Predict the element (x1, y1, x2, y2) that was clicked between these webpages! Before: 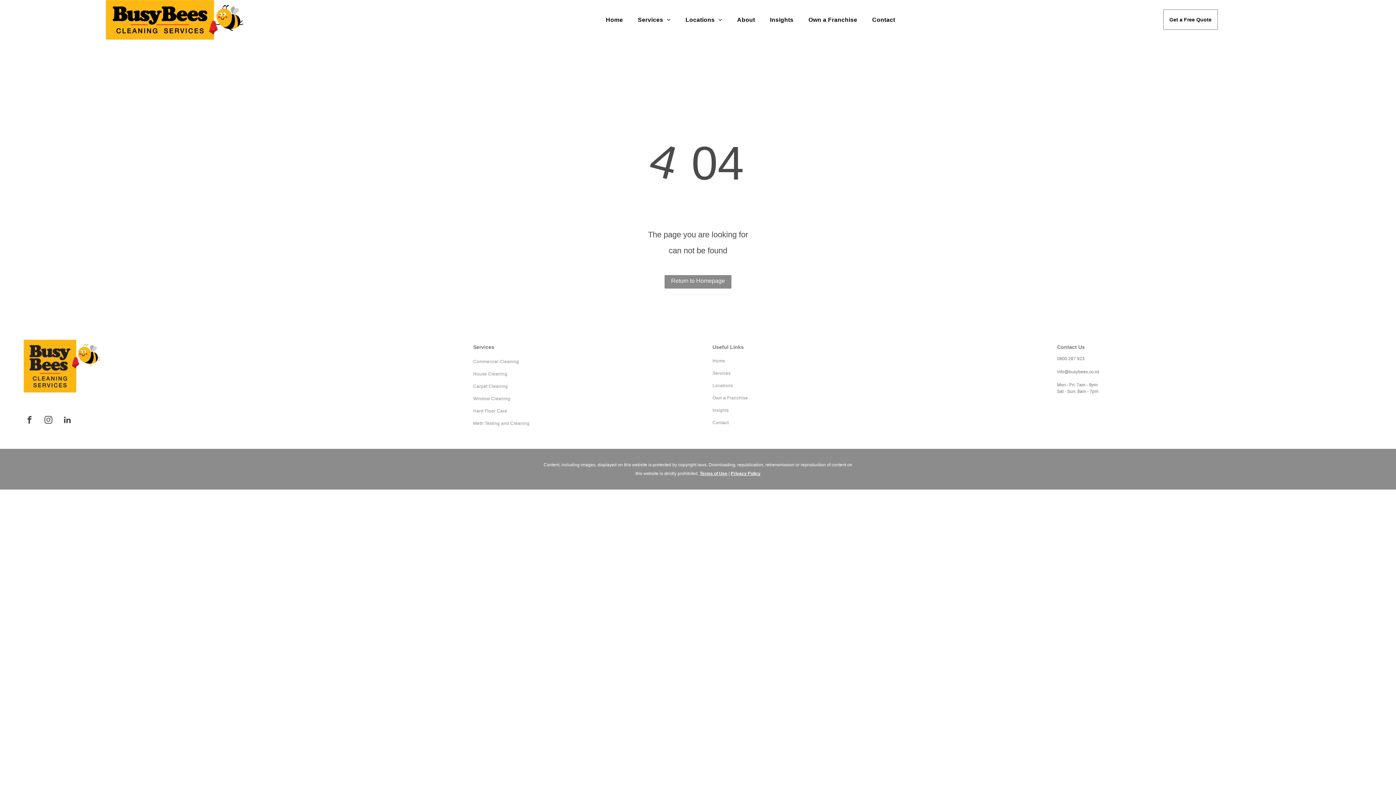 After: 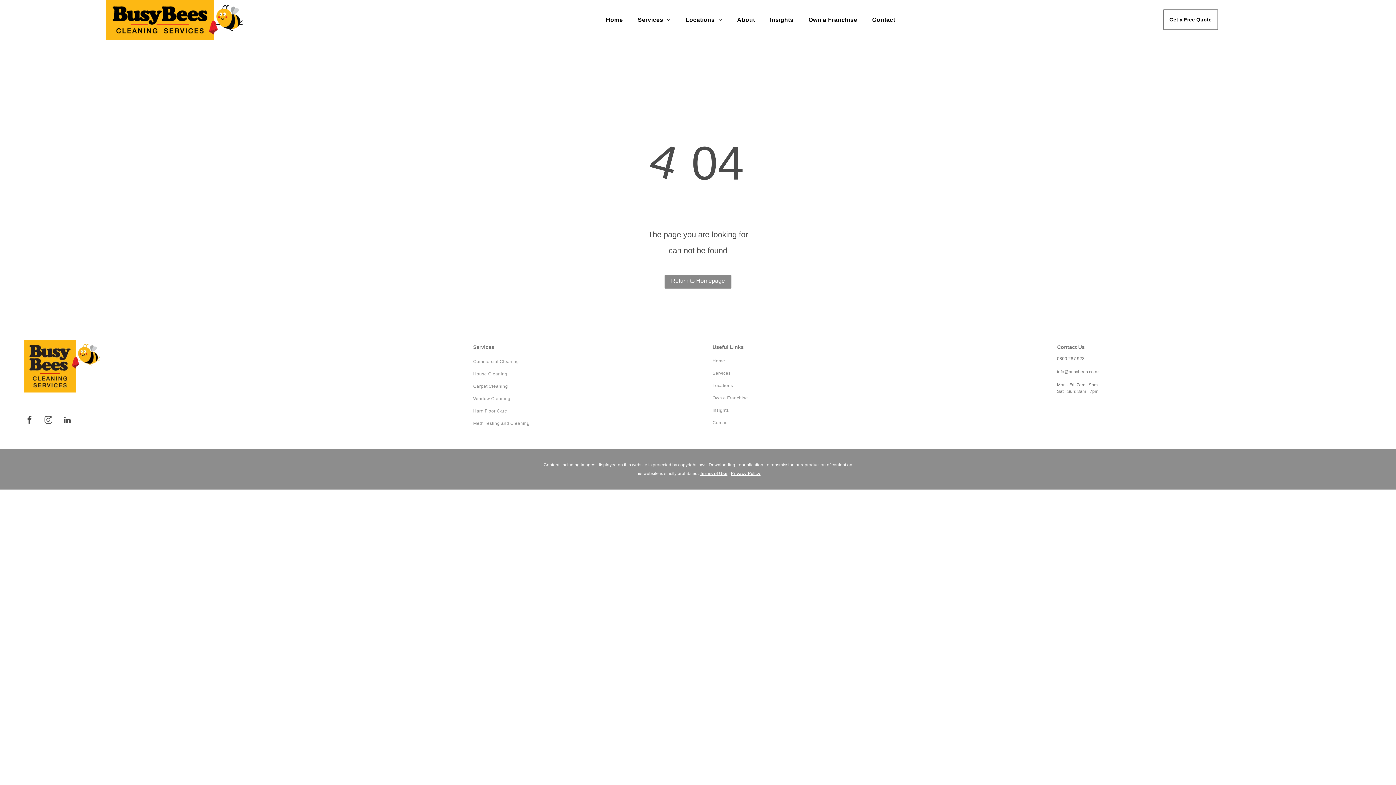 Action: bbox: (61, 414, 73, 427) label: linkedin